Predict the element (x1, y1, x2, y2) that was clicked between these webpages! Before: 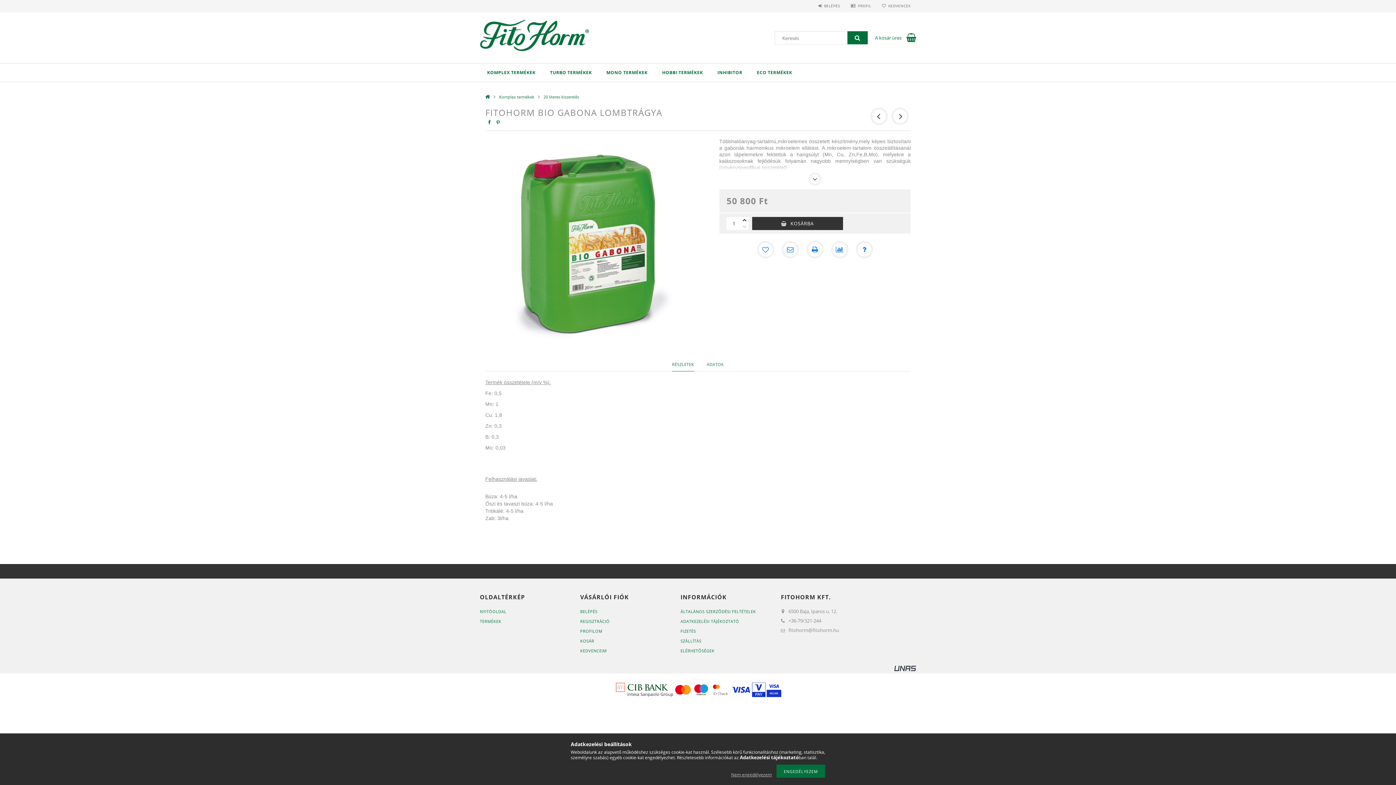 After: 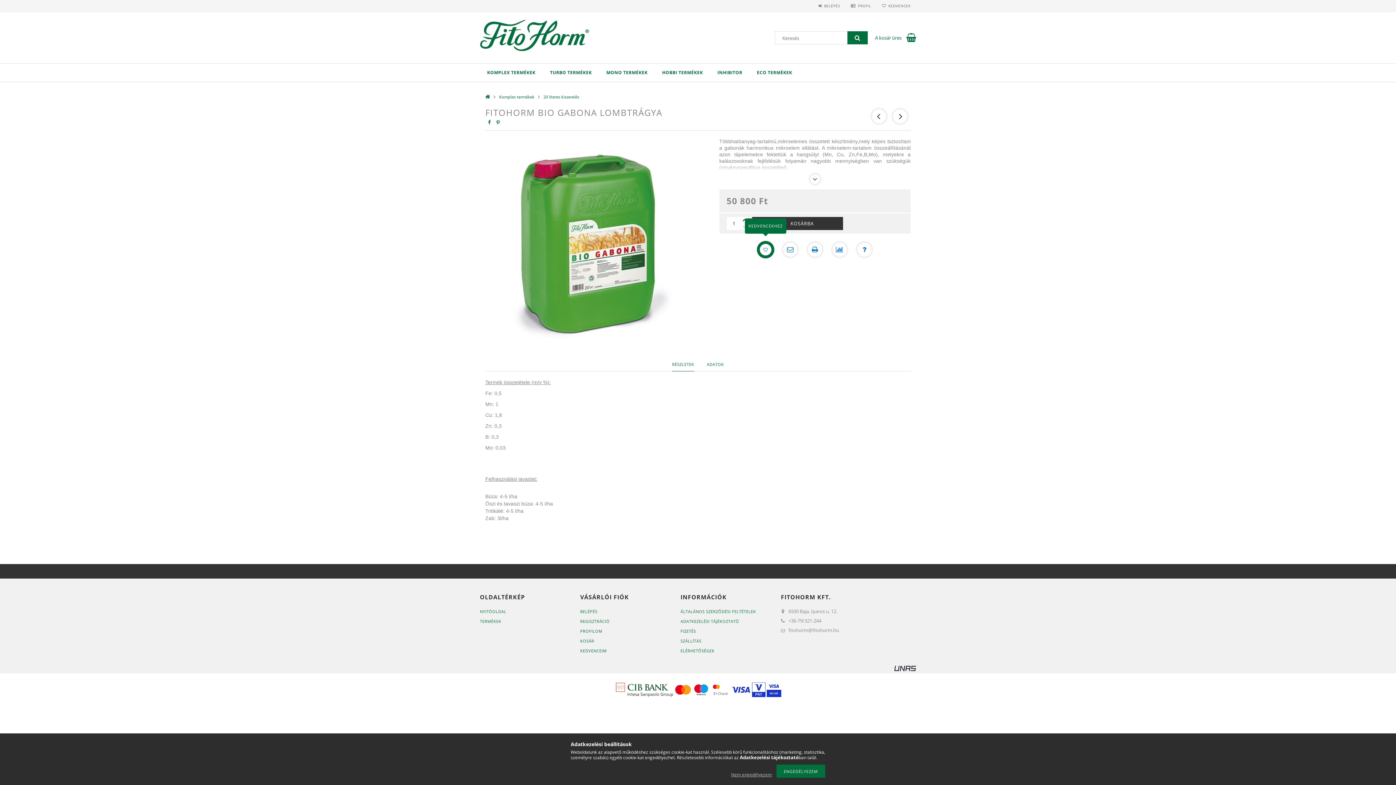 Action: bbox: (757, 241, 774, 258) label: Kedvencekhez